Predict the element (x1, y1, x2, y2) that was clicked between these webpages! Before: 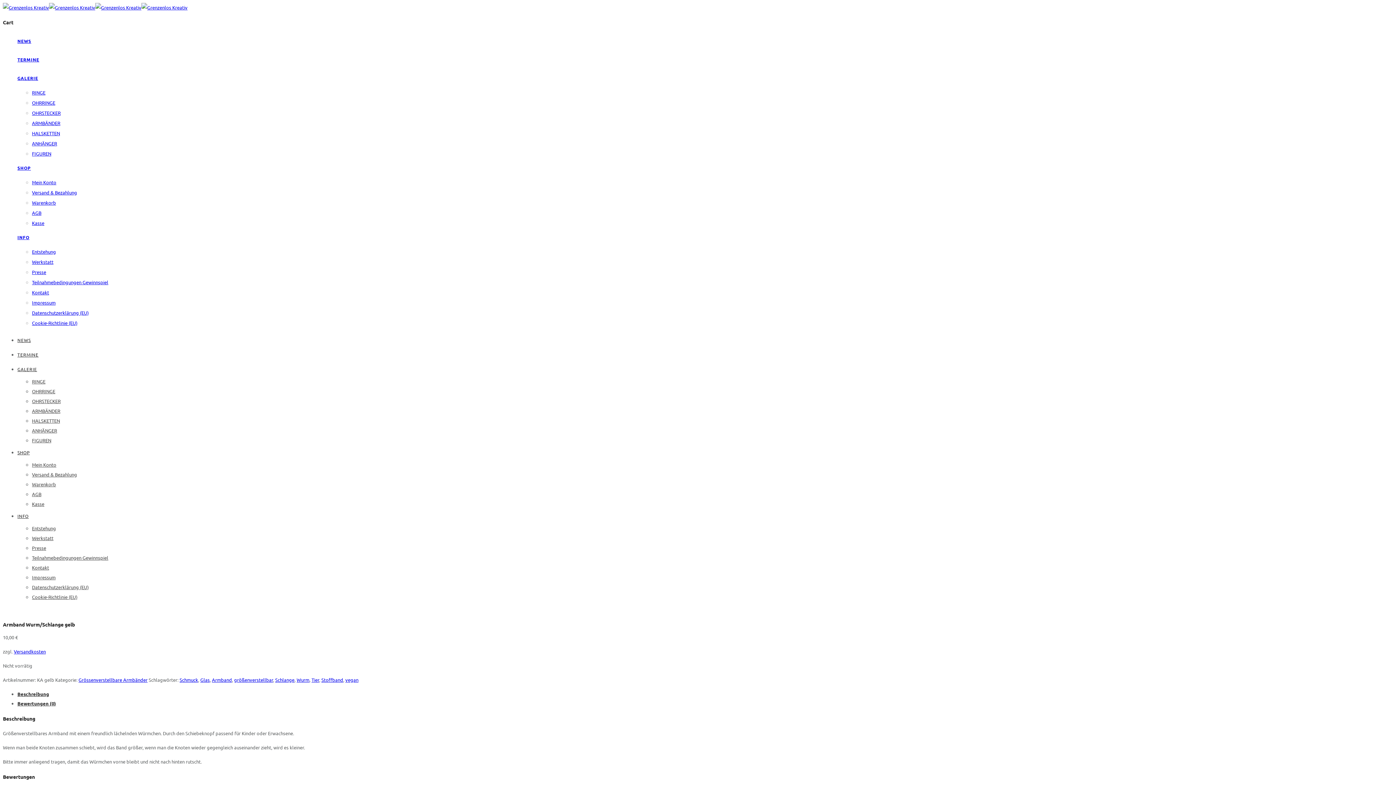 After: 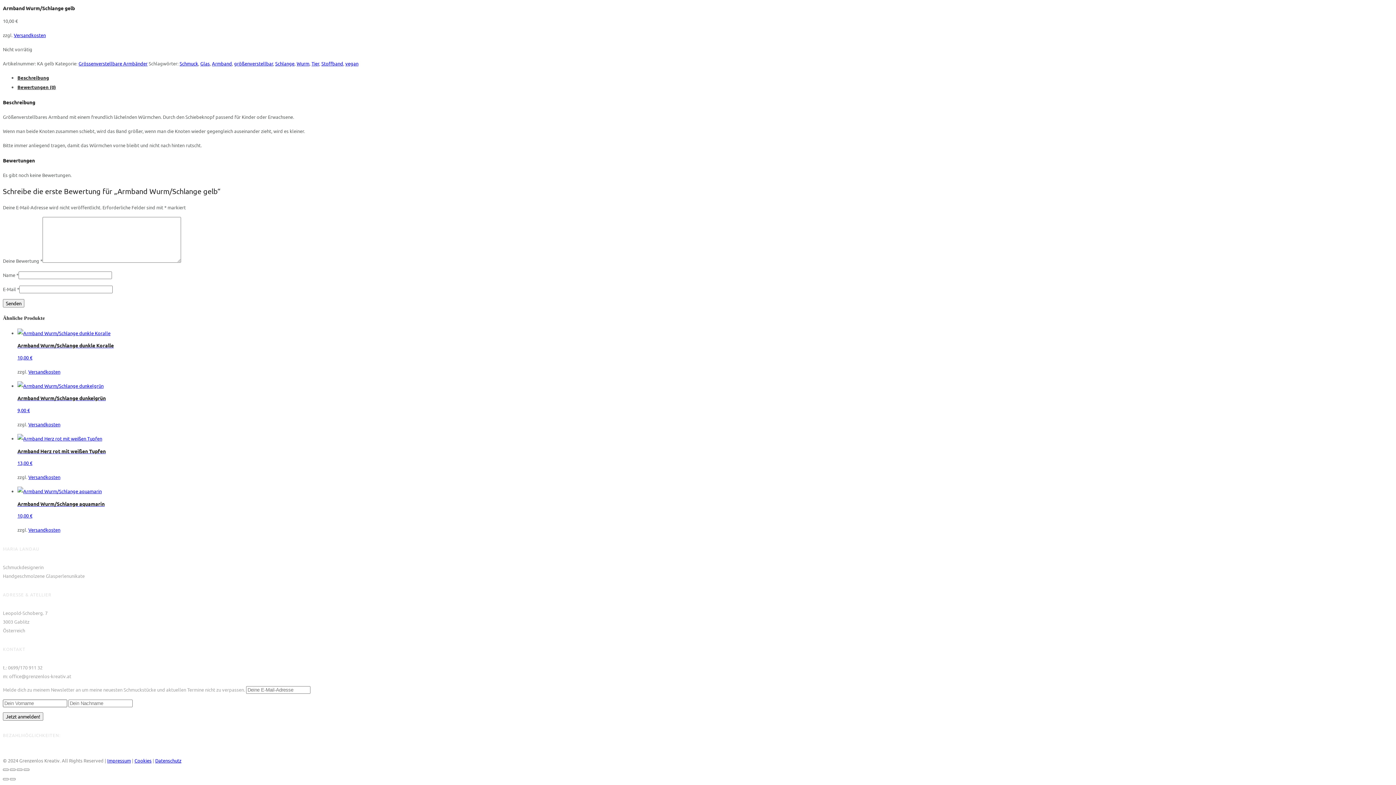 Action: label: Bewertungen (0) bbox: (17, 700, 56, 706)